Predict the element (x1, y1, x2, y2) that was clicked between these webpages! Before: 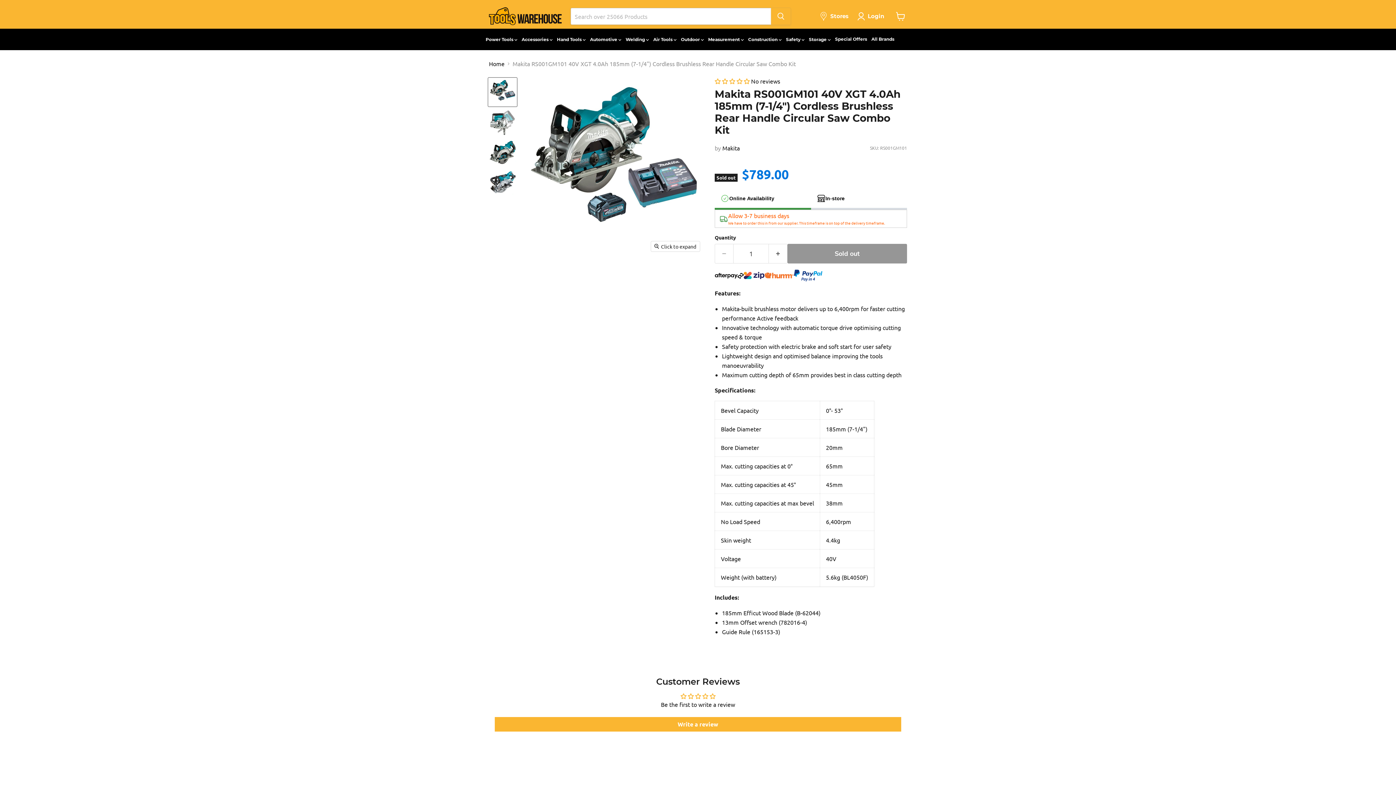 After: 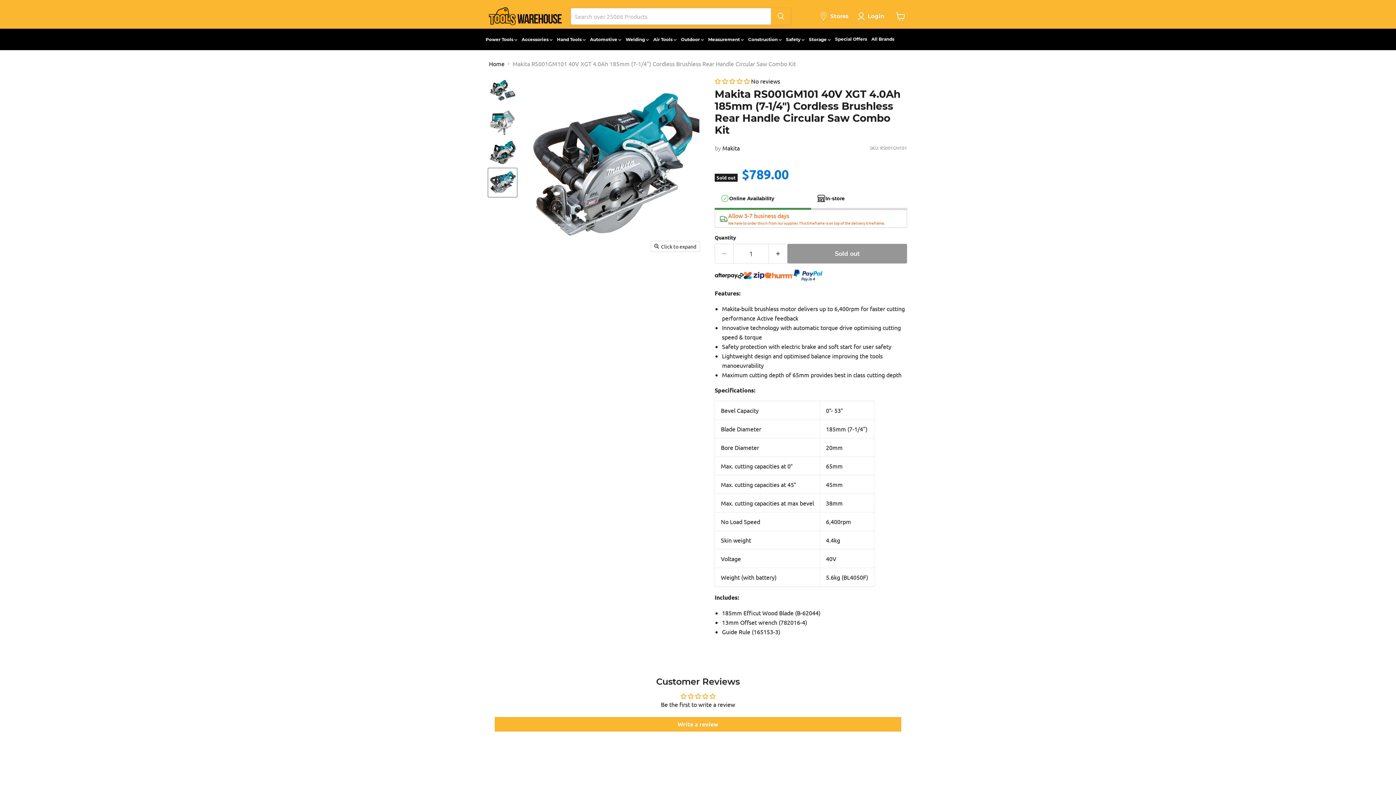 Action: label: makita-rs001gm101-40v-4-0ah-185mm-7-1-4-cordless-brushless-rear-handle-saw-combo-kit.jpg thumbnail bbox: (488, 168, 517, 197)